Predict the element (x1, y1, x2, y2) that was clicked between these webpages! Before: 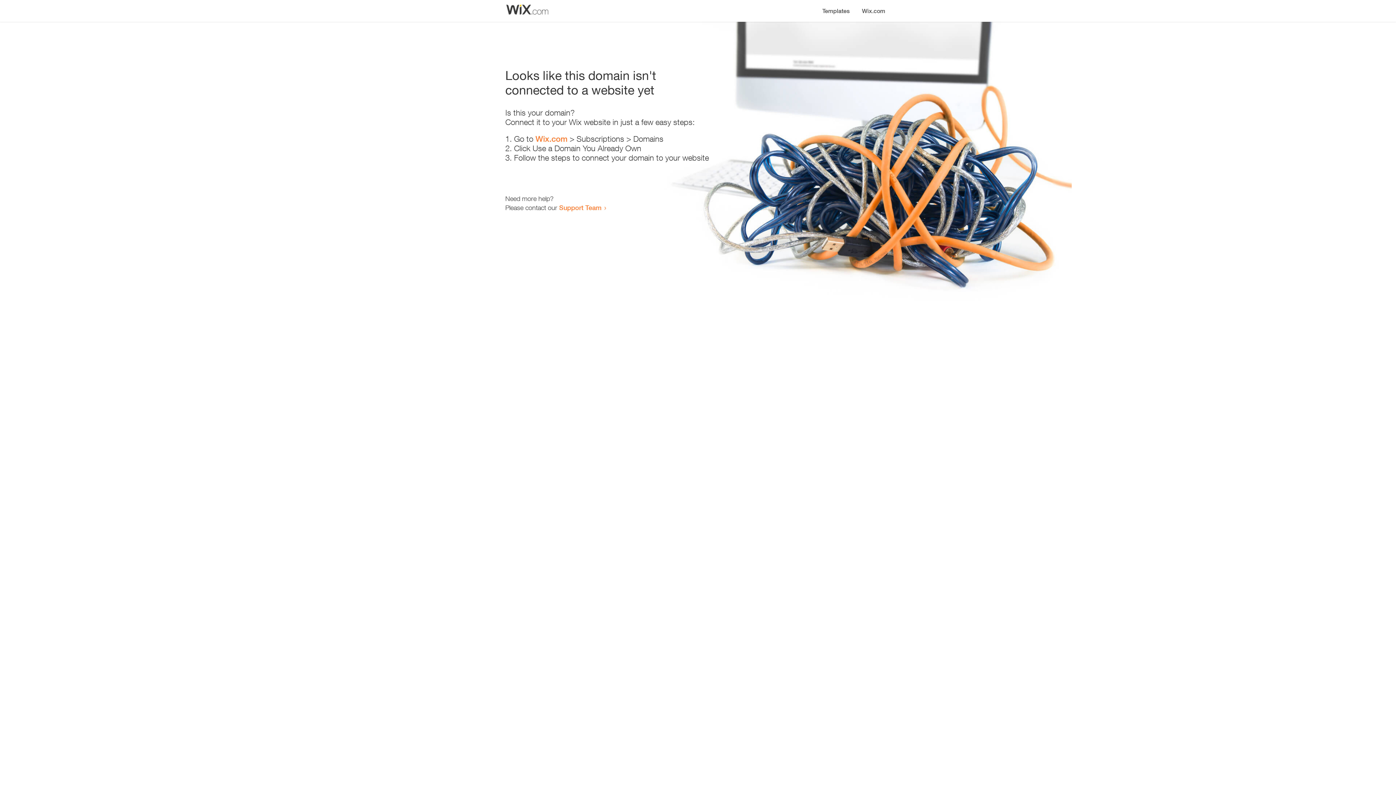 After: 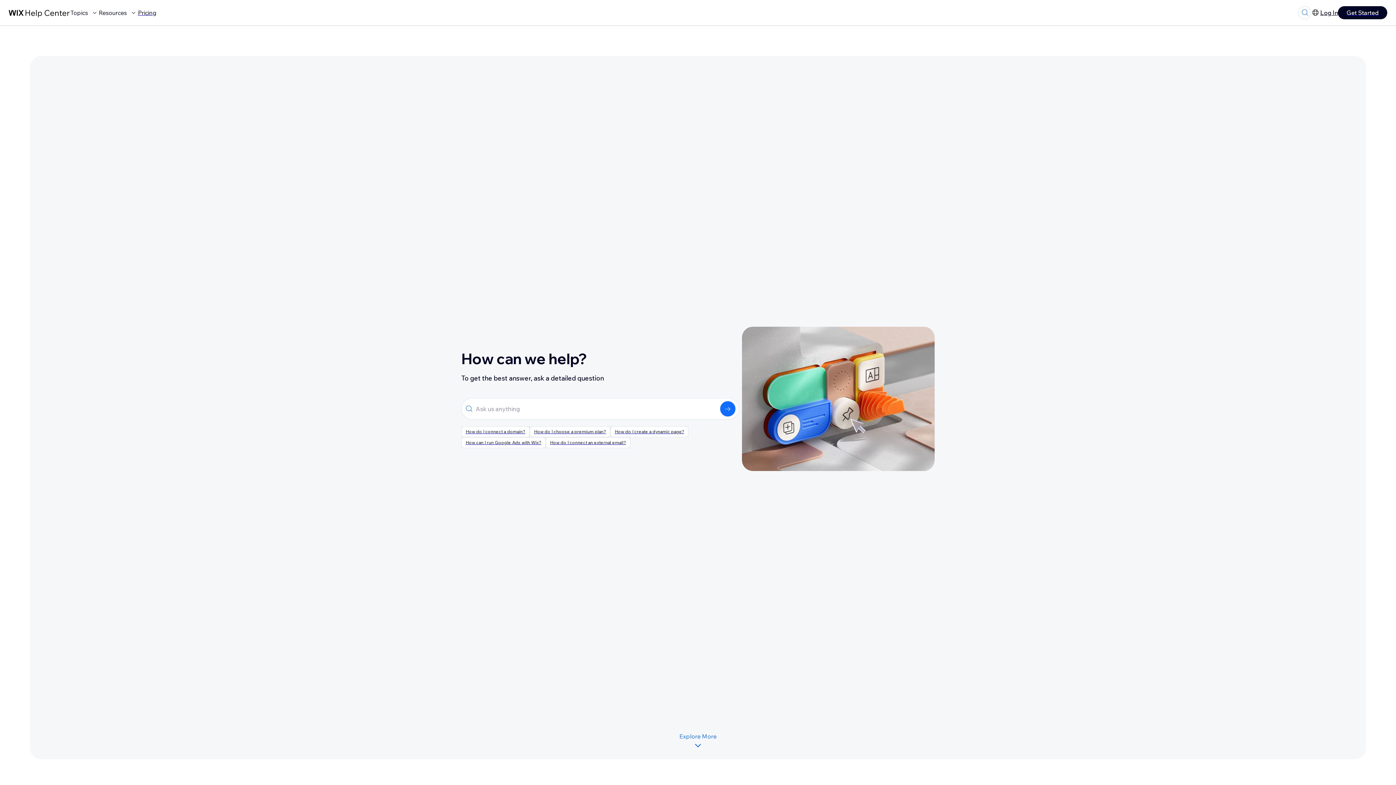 Action: bbox: (559, 203, 601, 211) label: Support Team